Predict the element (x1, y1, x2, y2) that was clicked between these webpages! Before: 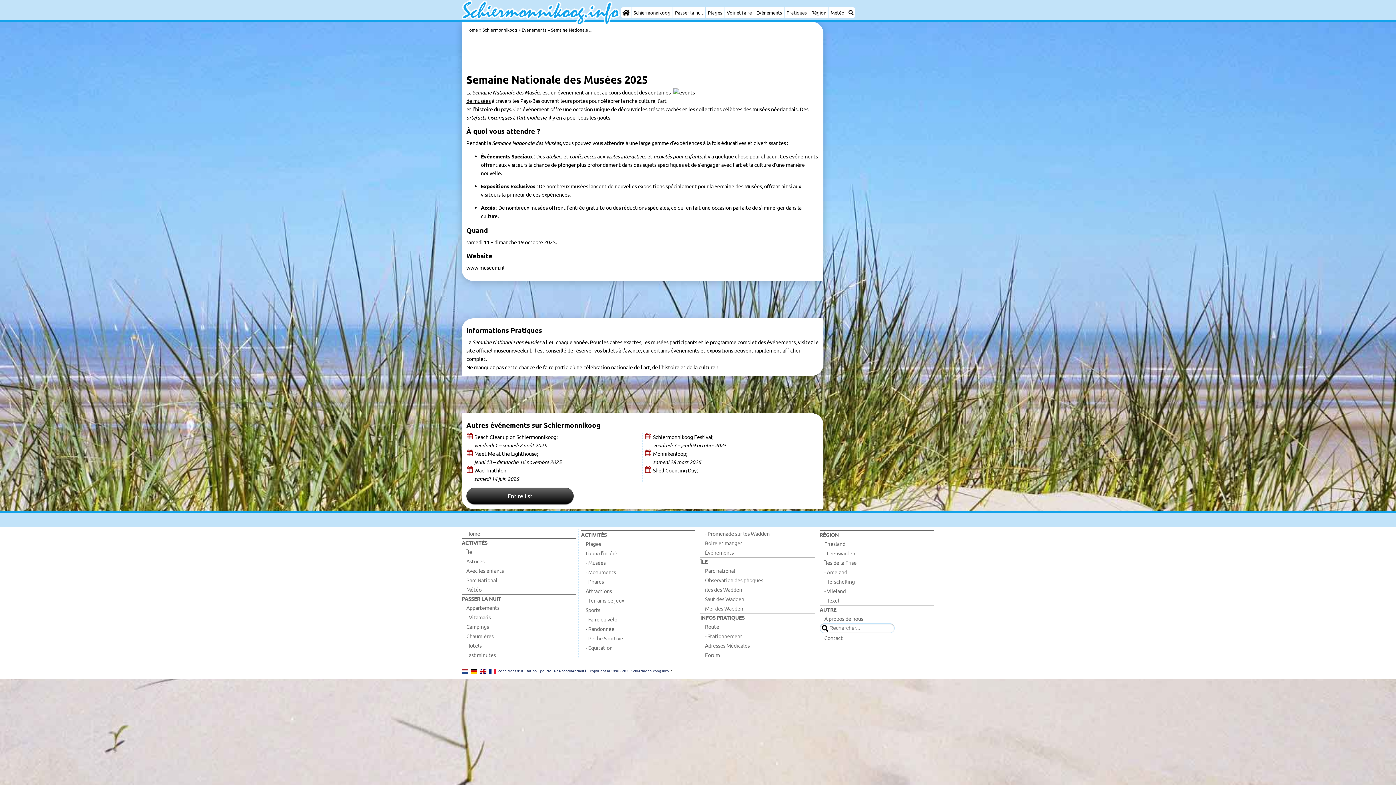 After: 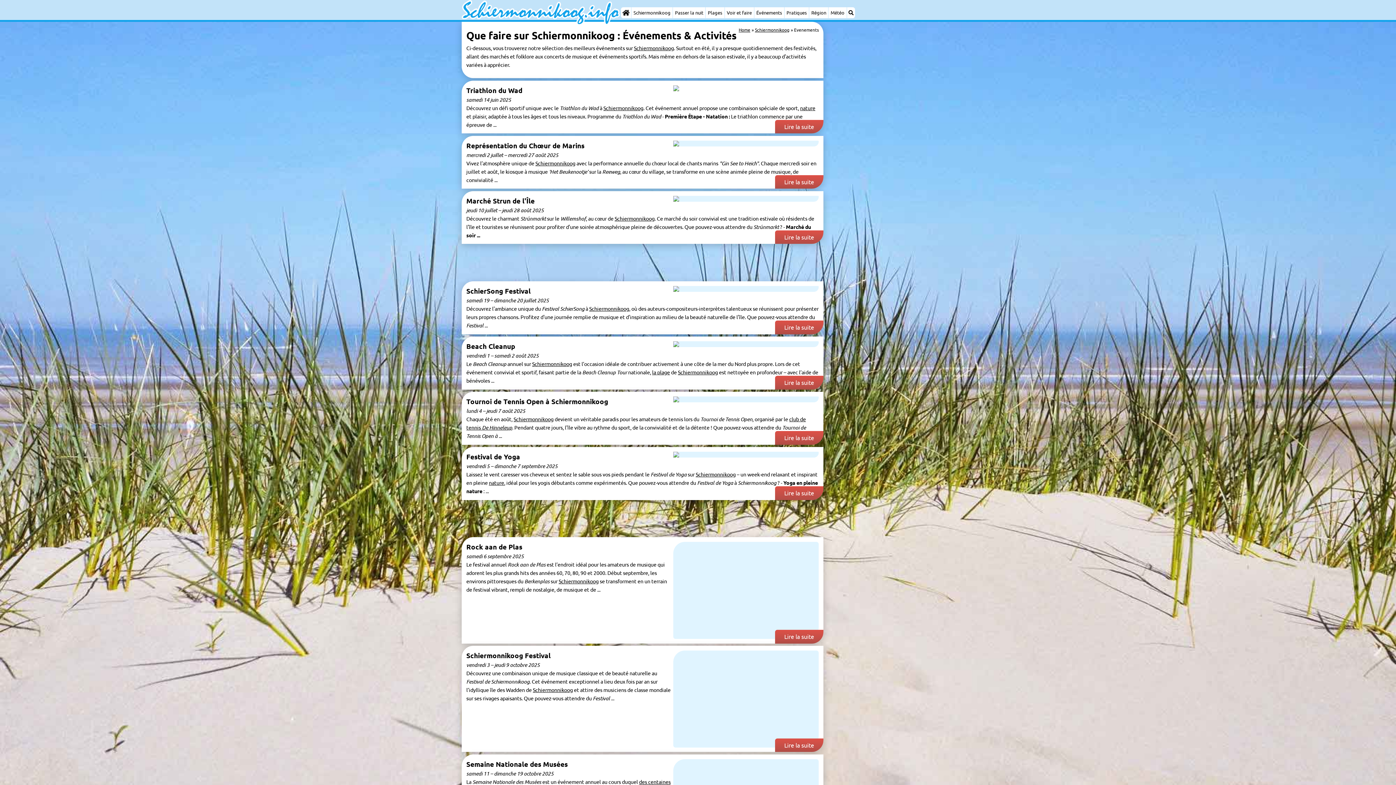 Action: label: Entire list bbox: (466, 487, 573, 504)